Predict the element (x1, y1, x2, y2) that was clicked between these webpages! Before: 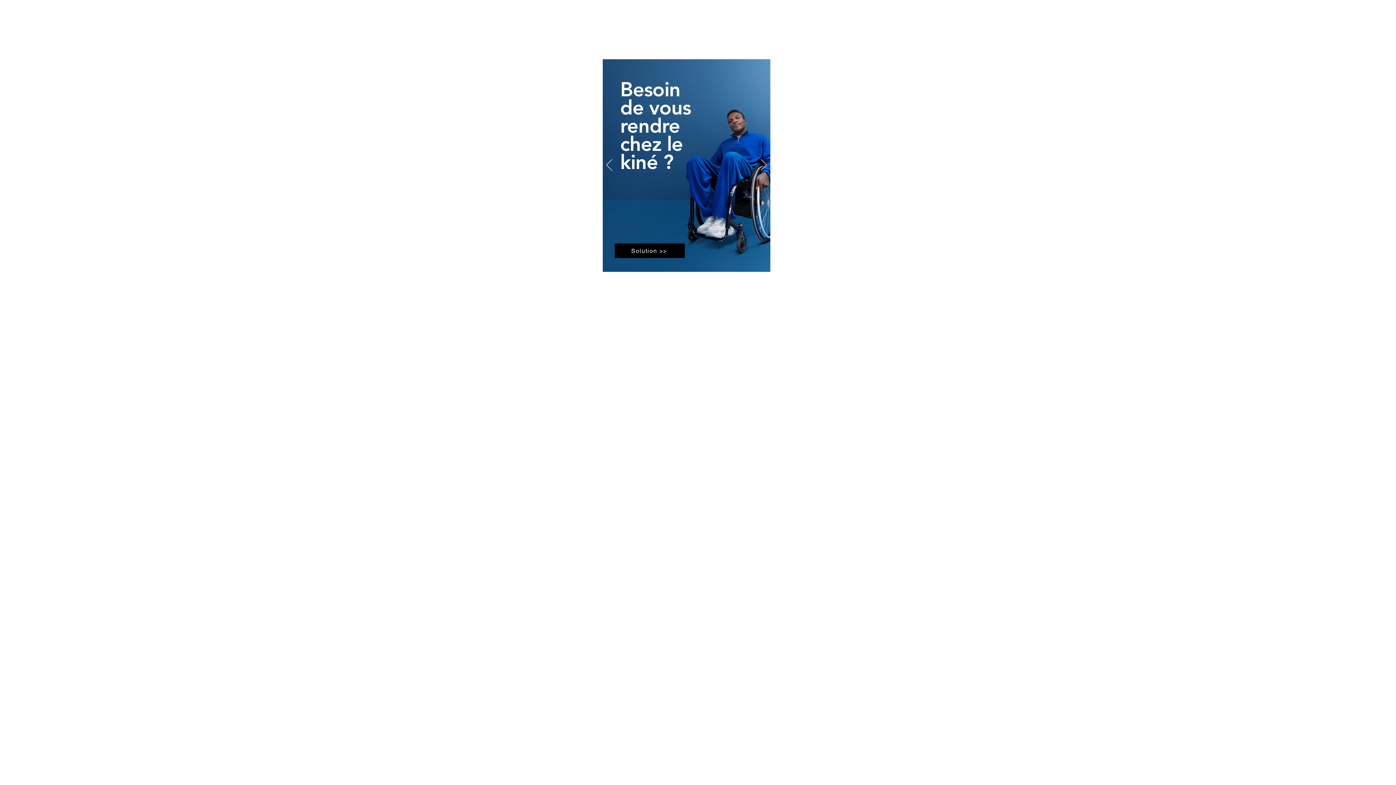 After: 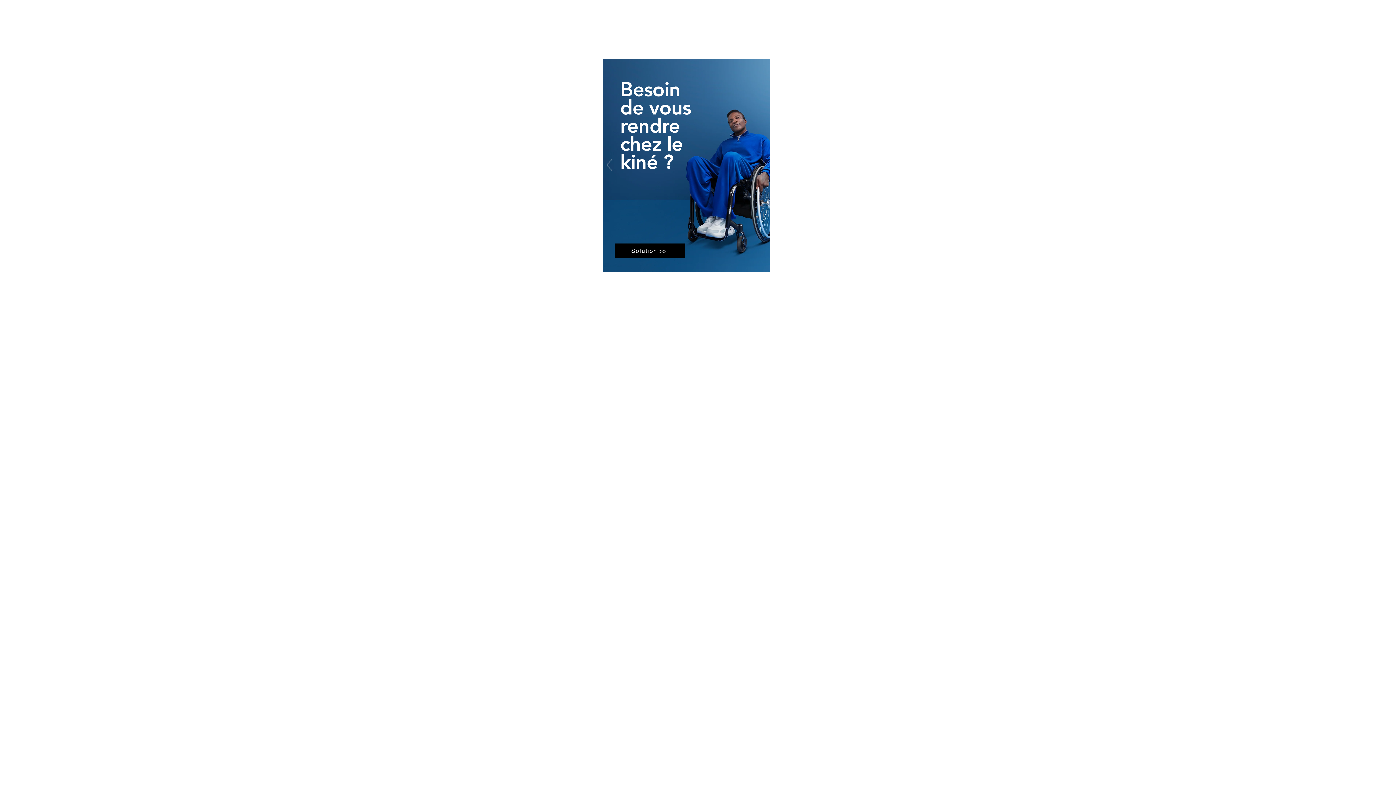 Action: bbox: (761, 159, 766, 171) label: Suivant